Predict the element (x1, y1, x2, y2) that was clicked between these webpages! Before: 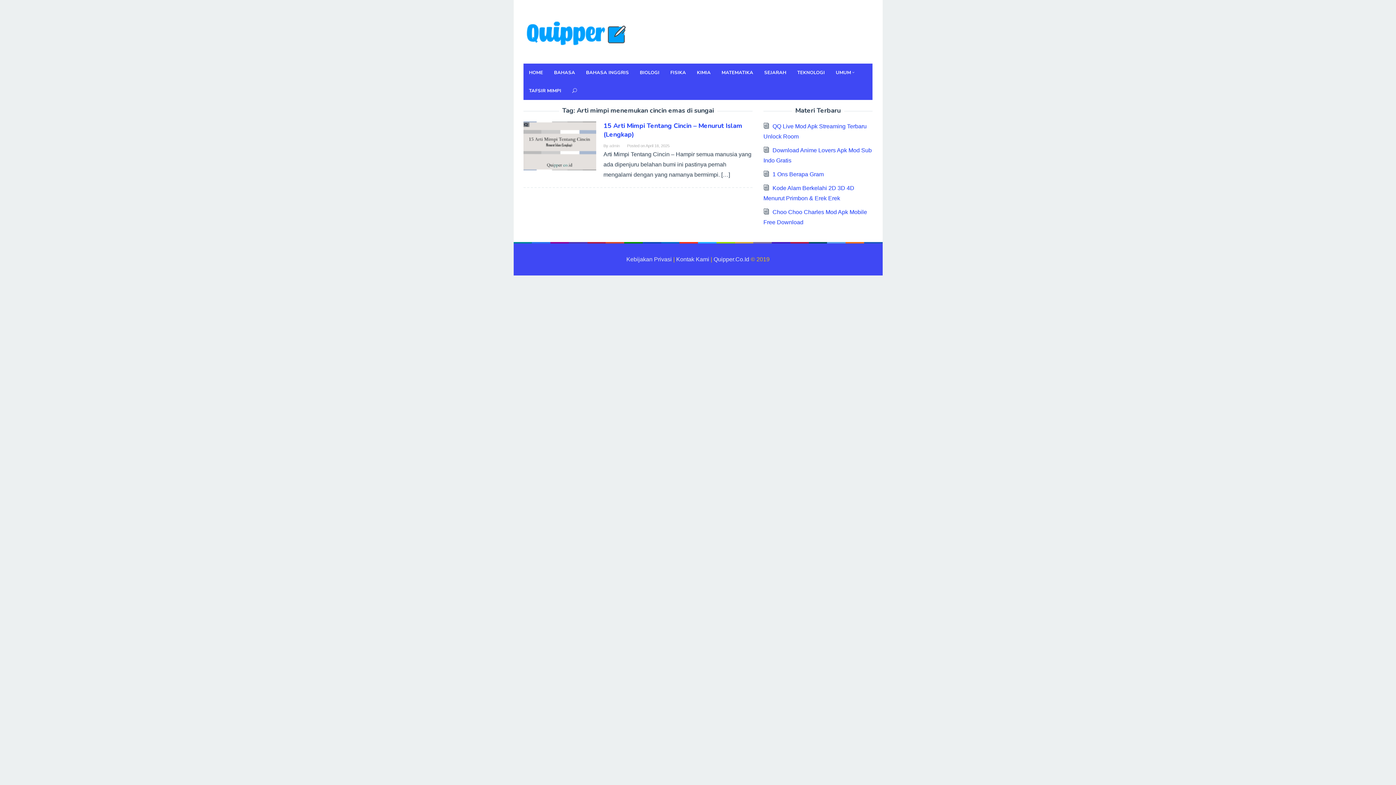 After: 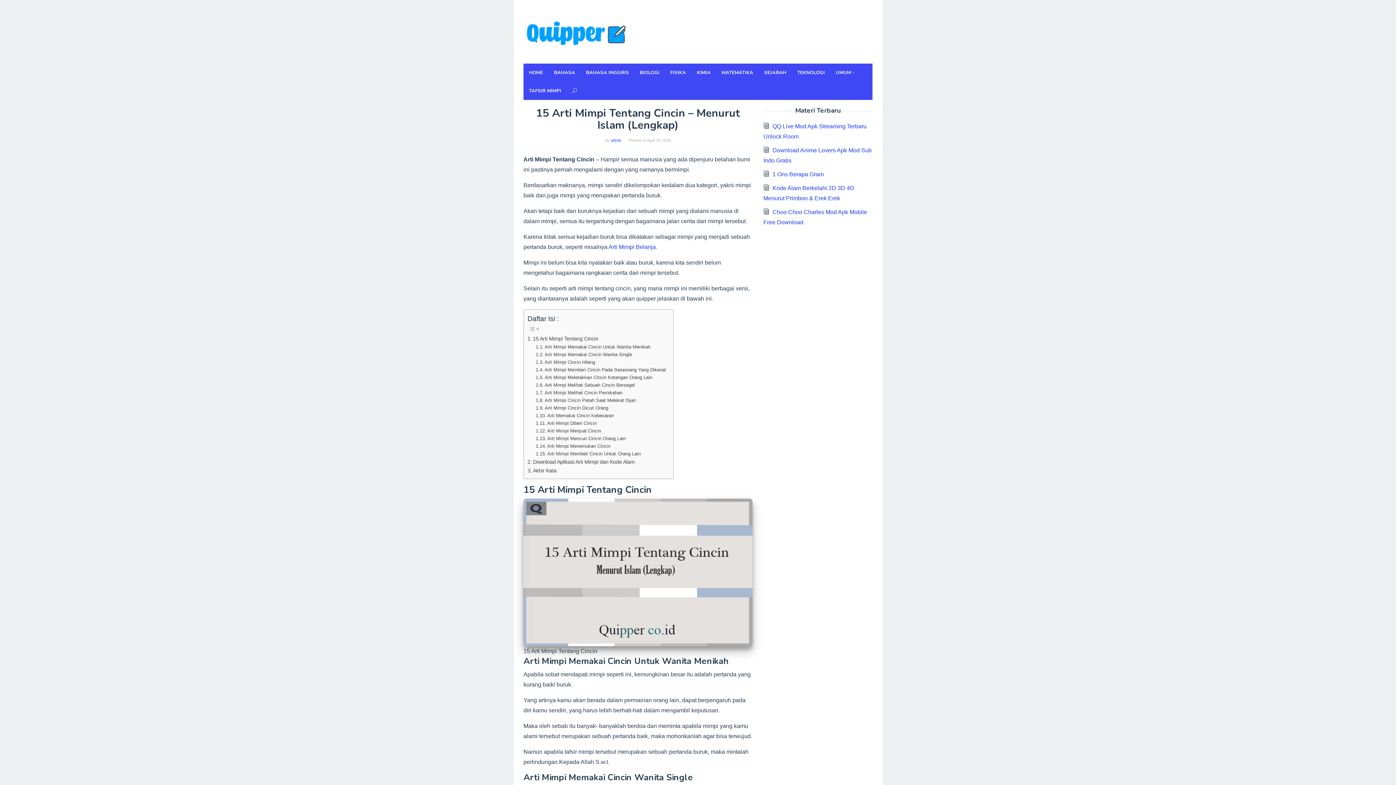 Action: bbox: (523, 142, 596, 148)